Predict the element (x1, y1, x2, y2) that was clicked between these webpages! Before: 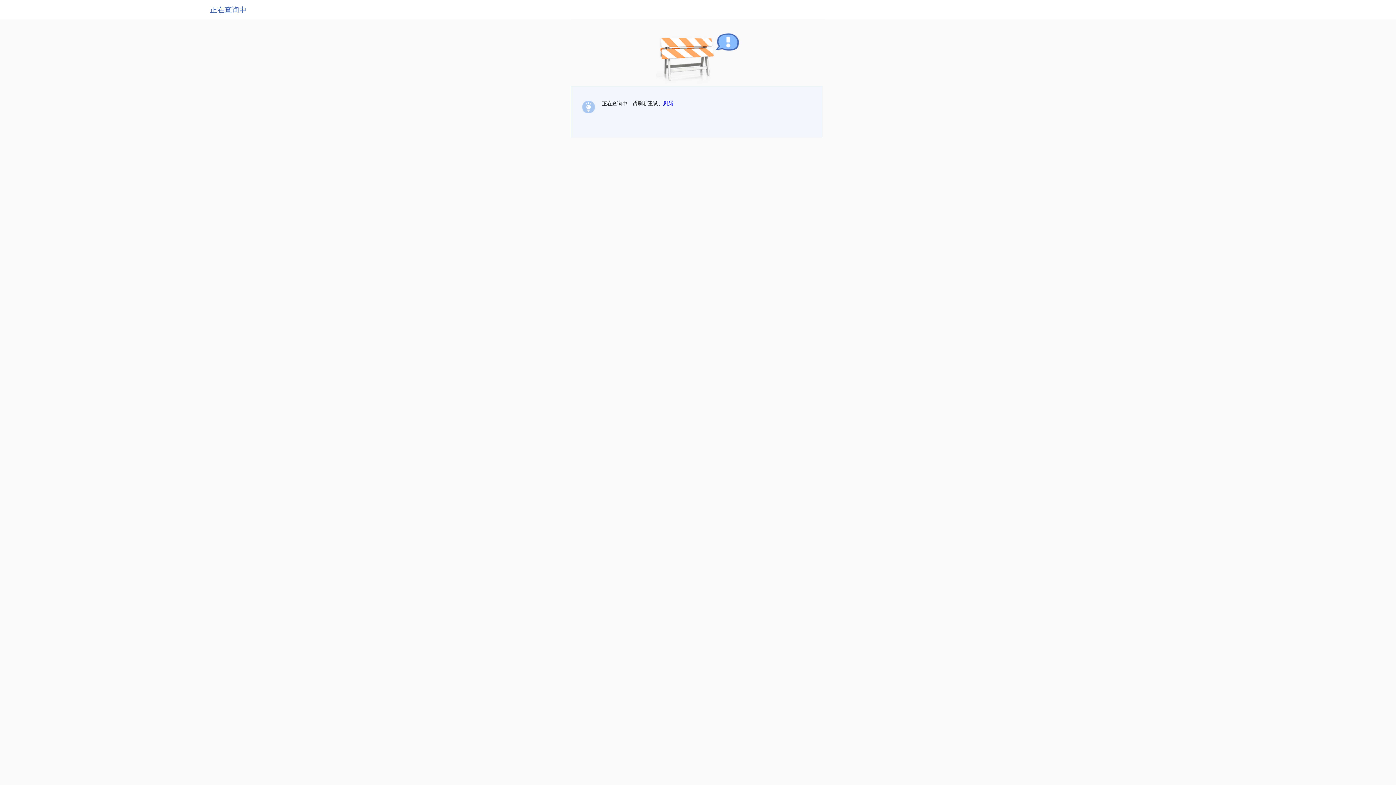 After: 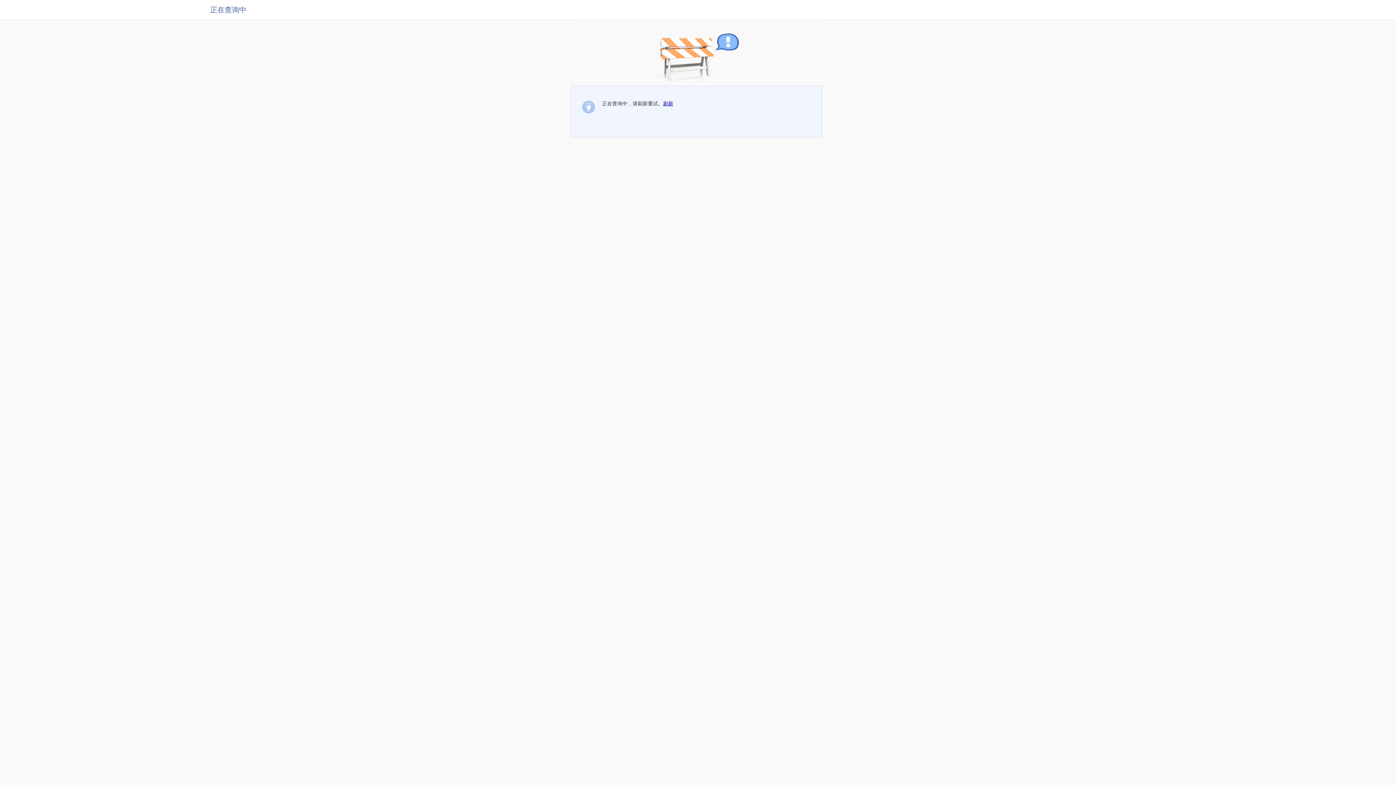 Action: label: 刷新 bbox: (663, 100, 673, 106)